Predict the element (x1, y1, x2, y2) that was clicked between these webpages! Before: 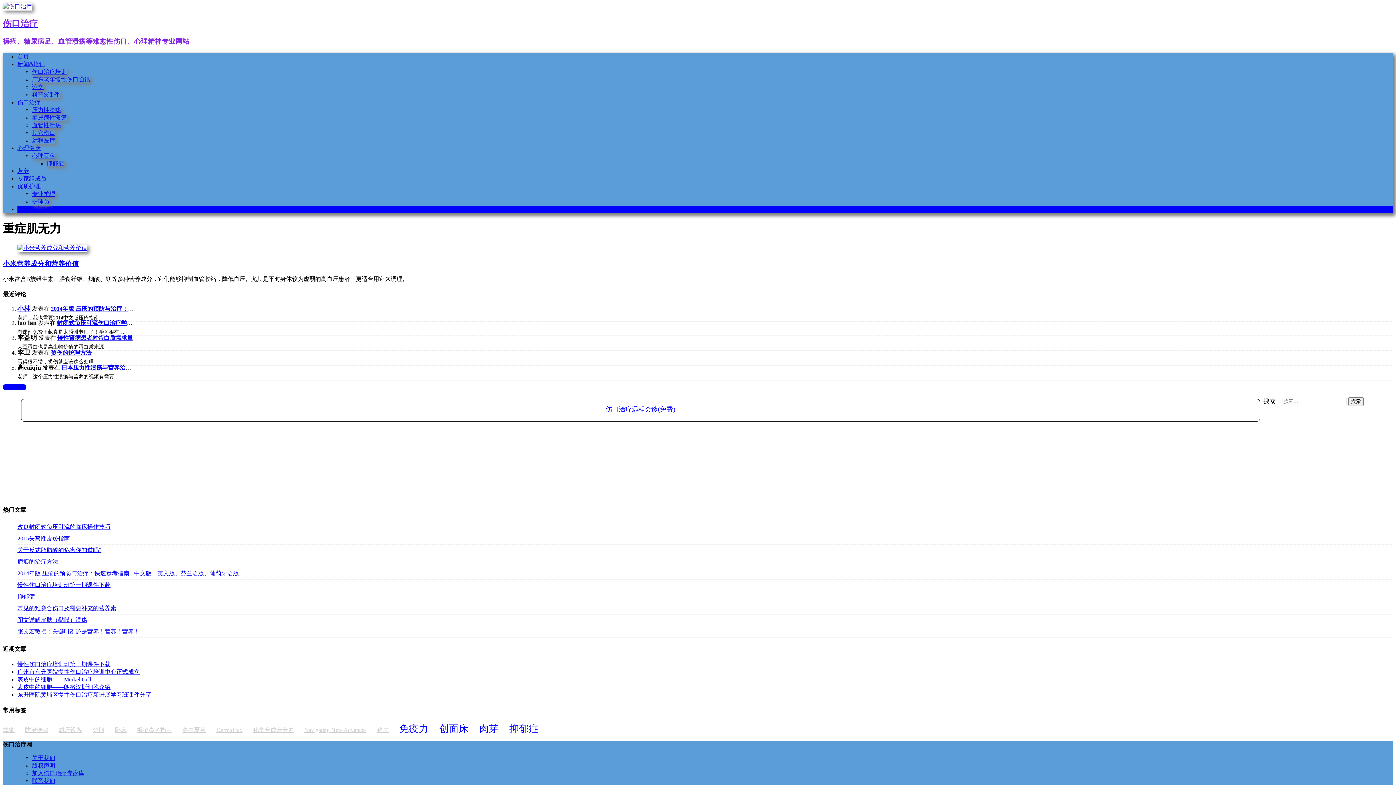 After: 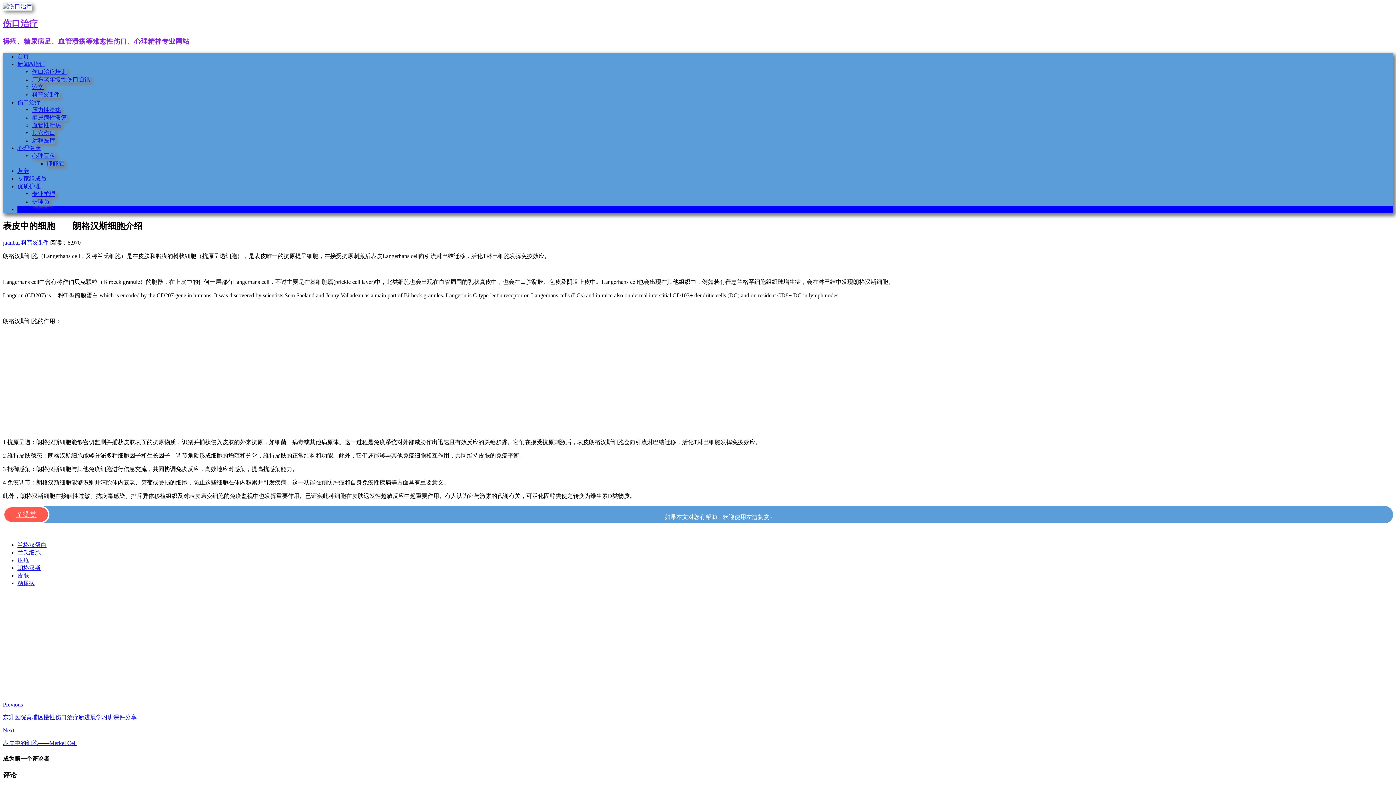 Action: bbox: (17, 684, 110, 690) label: 表皮中的细胞——朗格汉斯细胞介绍